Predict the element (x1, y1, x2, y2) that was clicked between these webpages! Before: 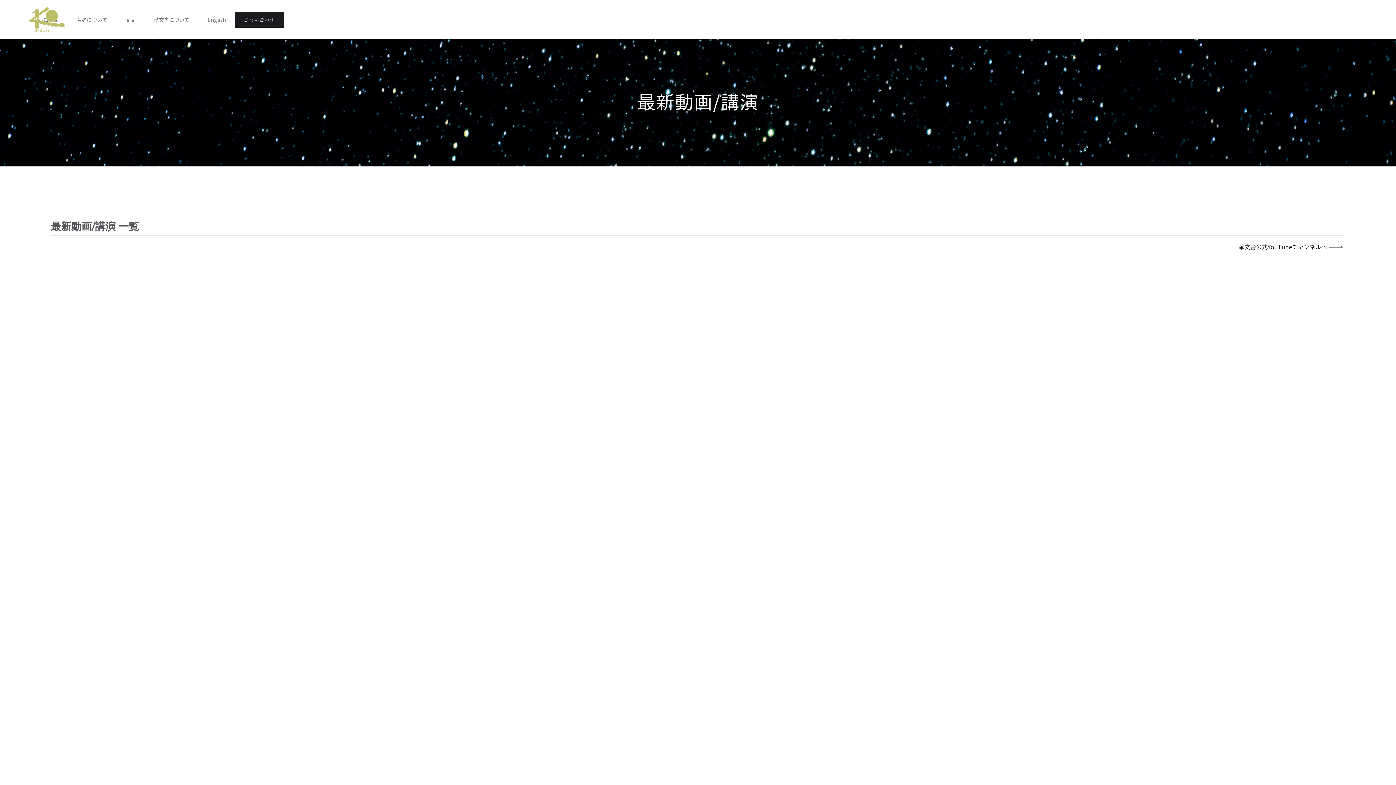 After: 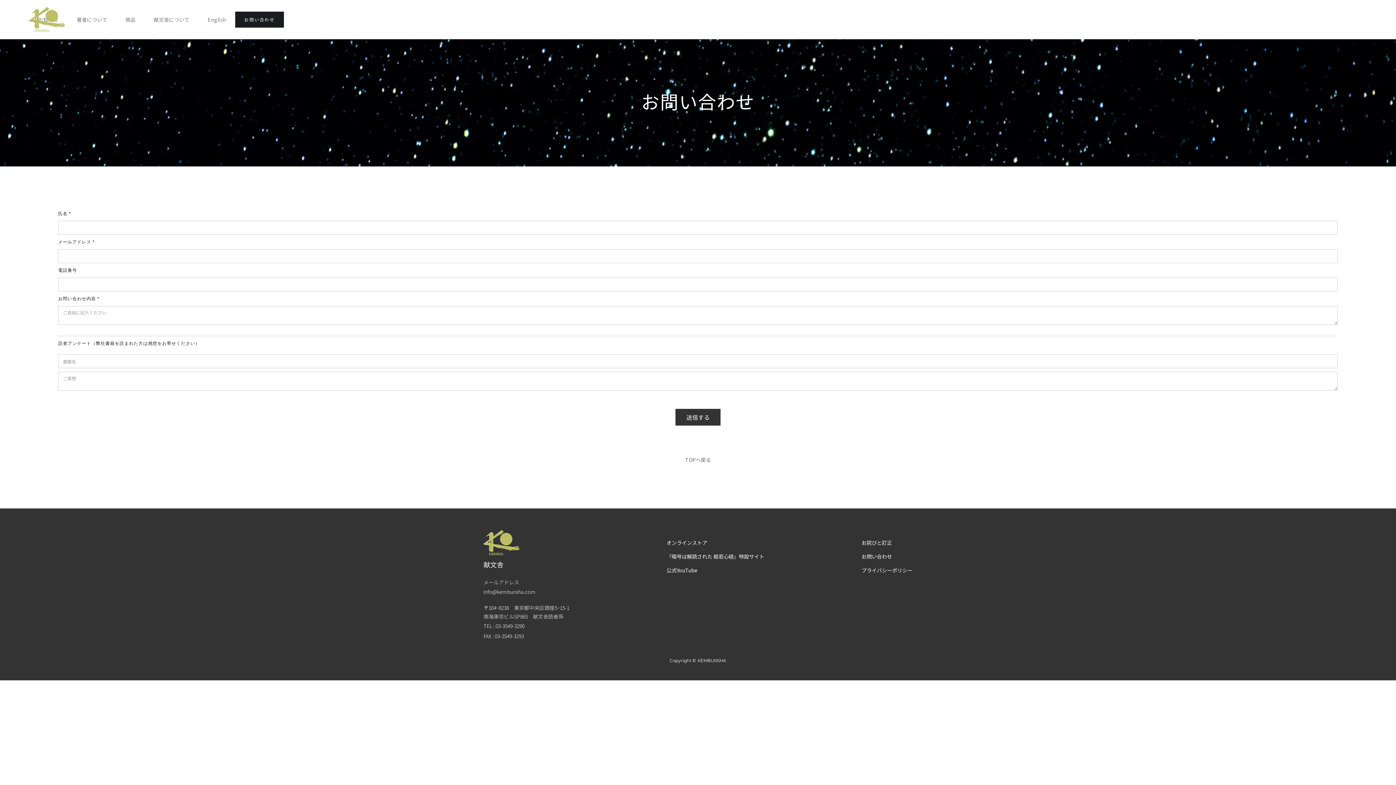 Action: label: お問い合わせ bbox: (235, 11, 284, 27)